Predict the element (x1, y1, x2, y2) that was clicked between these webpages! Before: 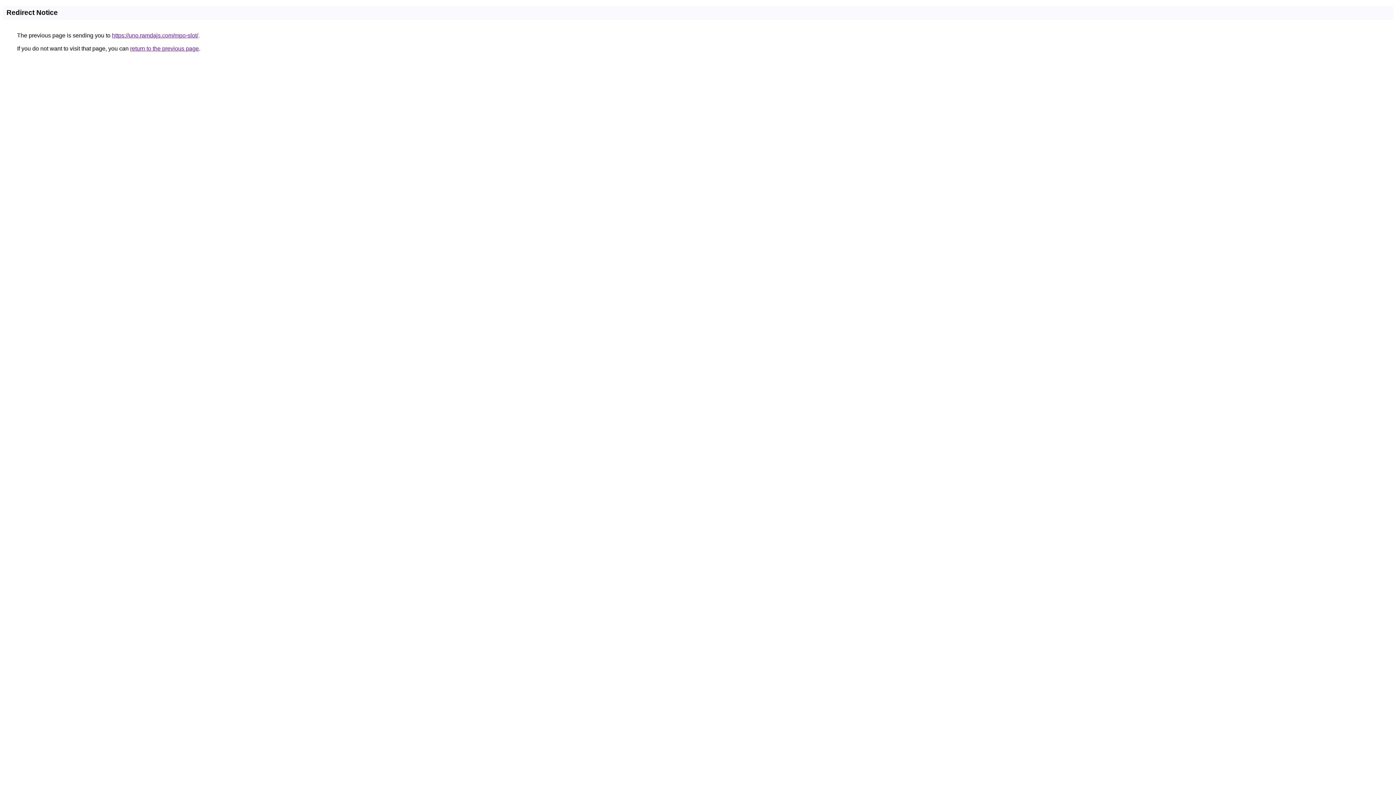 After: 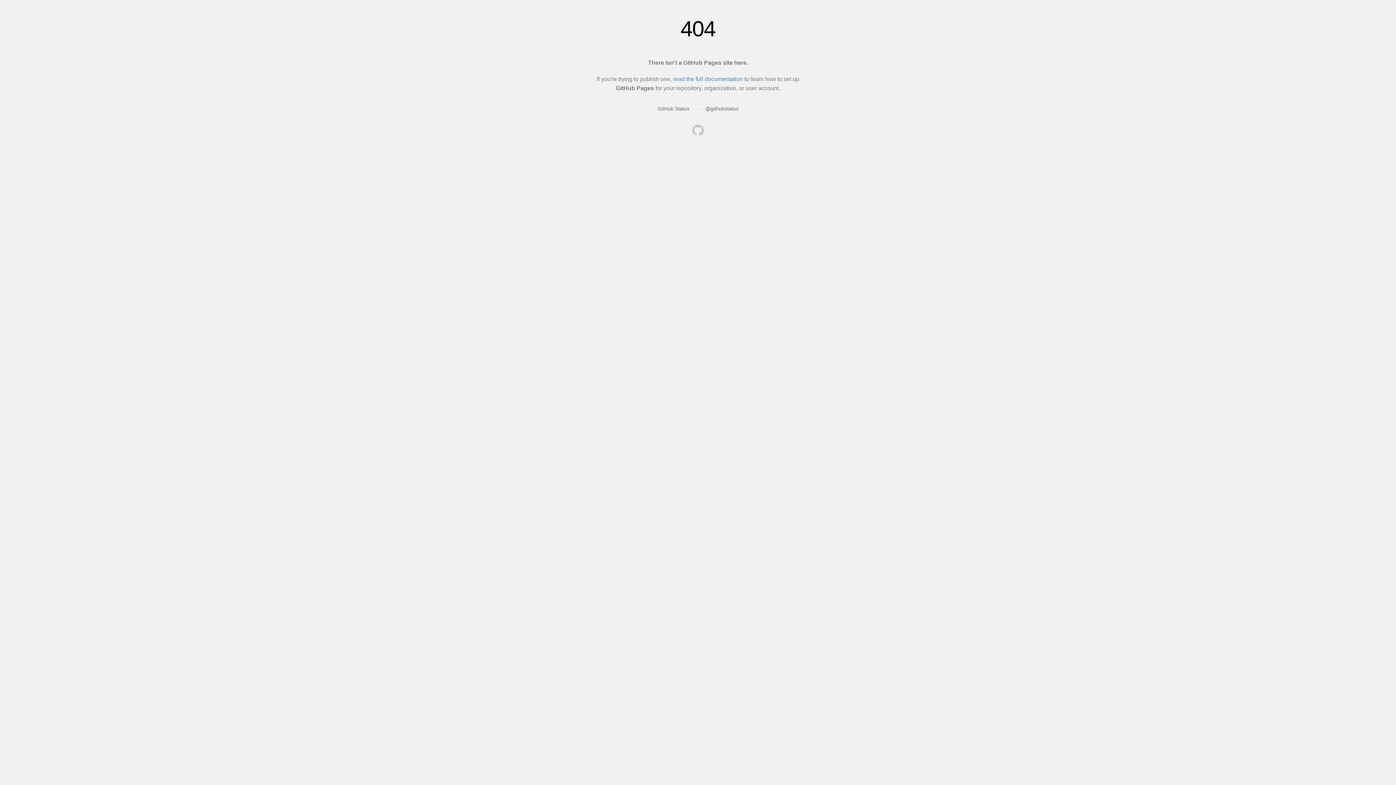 Action: label: https://uno.ramdajs.com/mpo-slot/ bbox: (112, 32, 198, 38)